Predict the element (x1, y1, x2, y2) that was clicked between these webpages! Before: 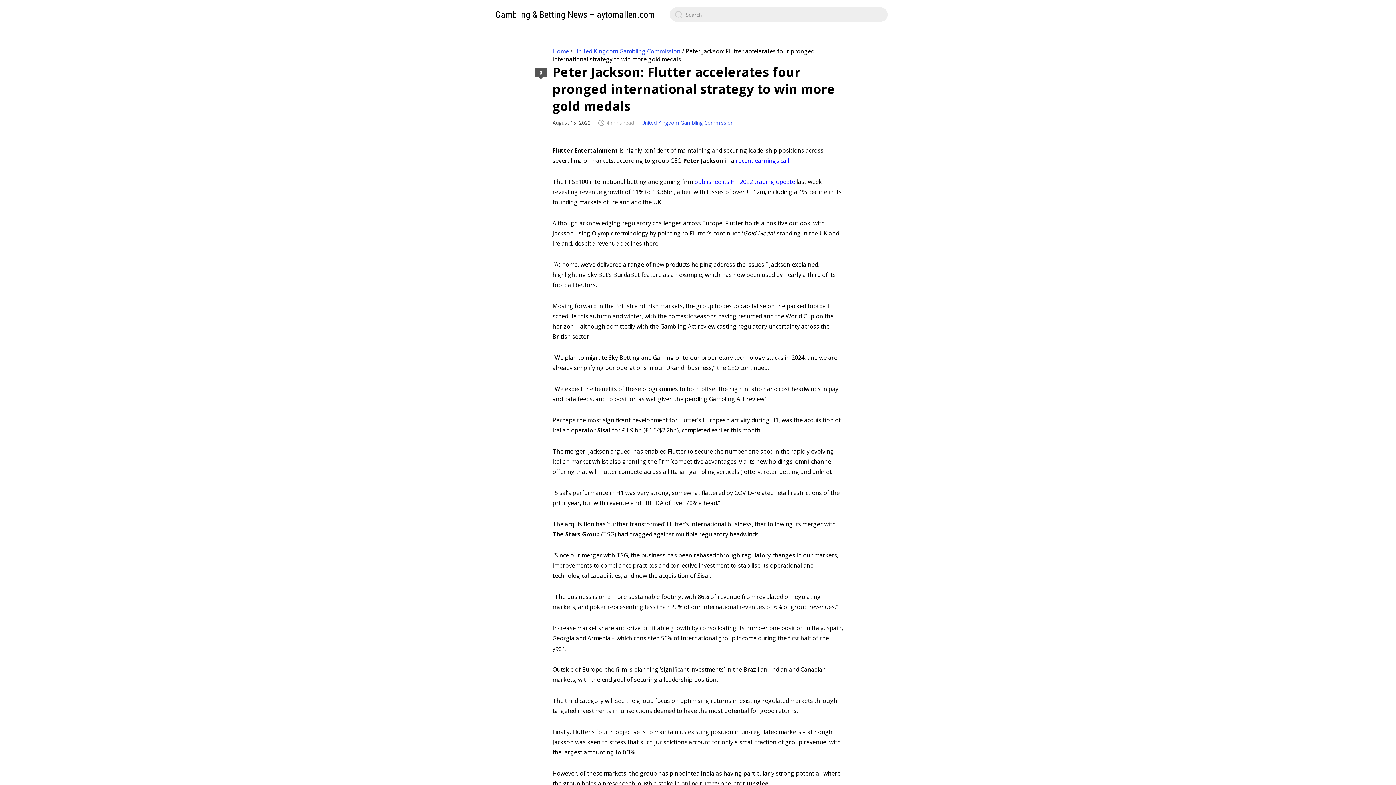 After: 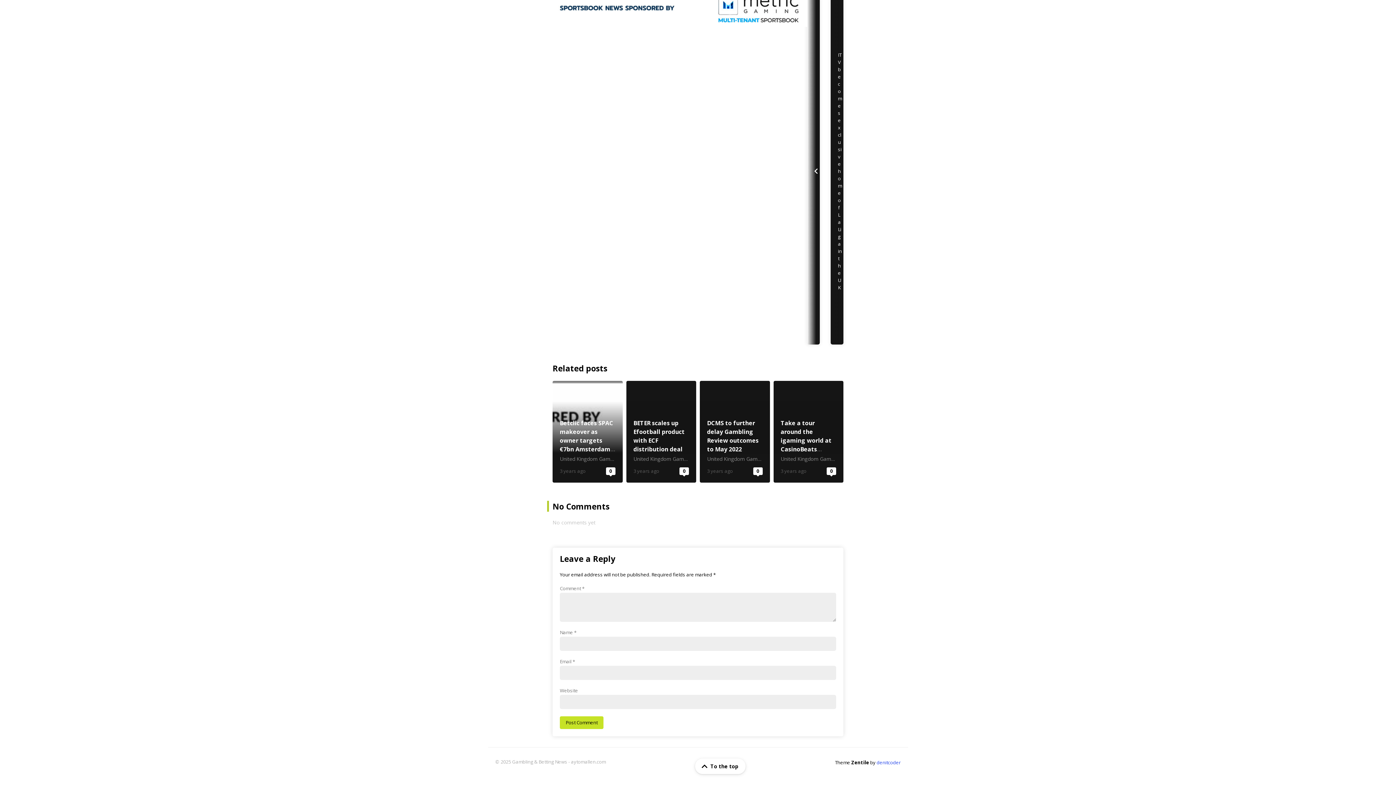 Action: label: 0 bbox: (534, 67, 547, 77)